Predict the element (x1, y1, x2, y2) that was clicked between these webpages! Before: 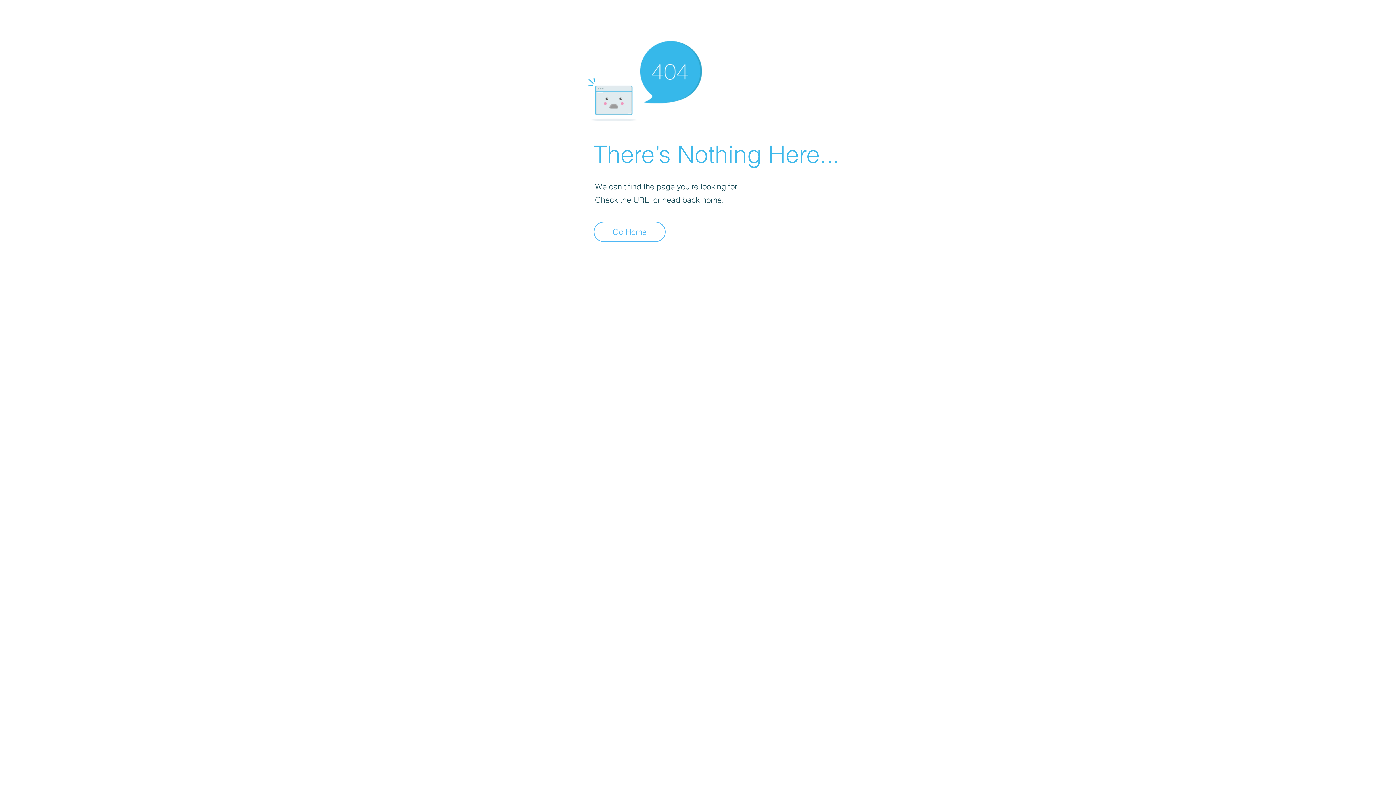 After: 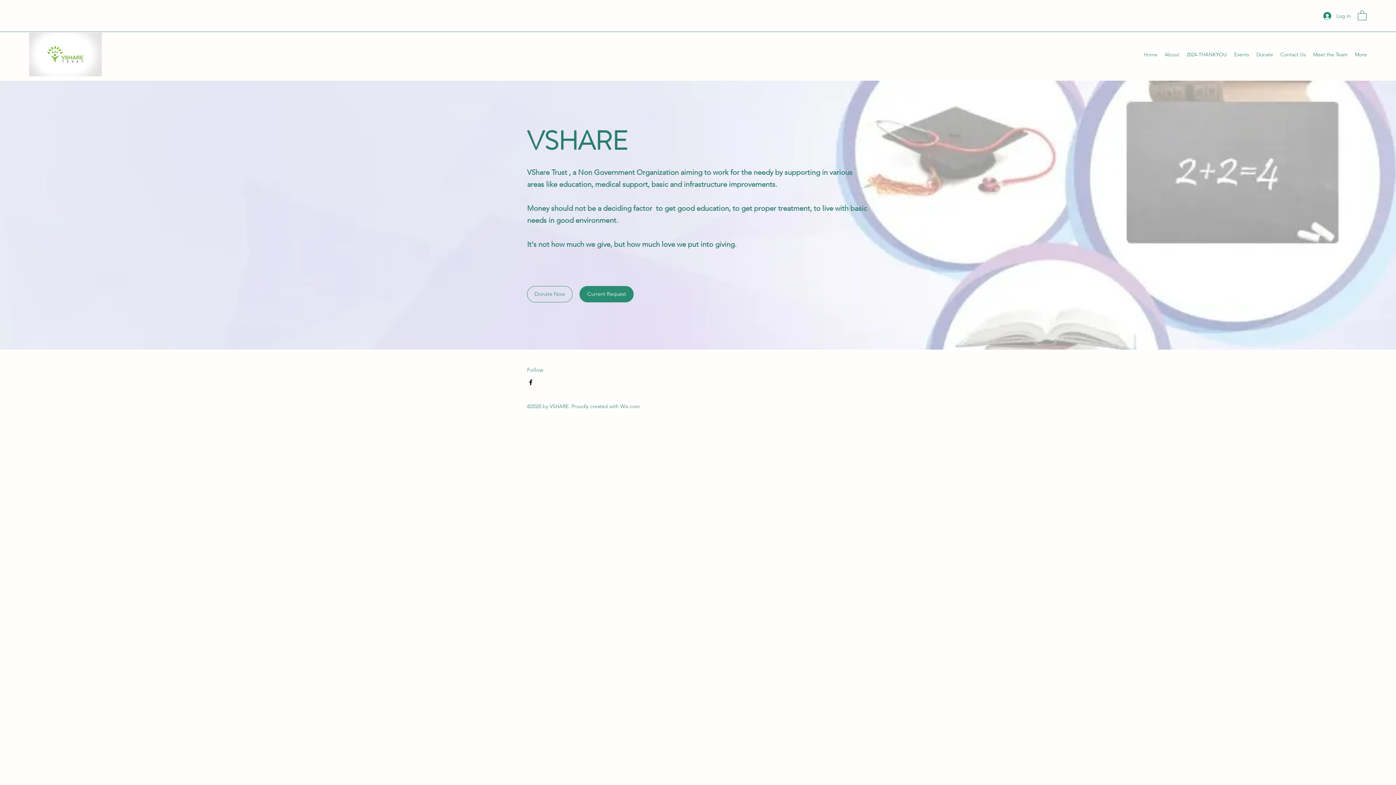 Action: bbox: (593, 221, 665, 242) label: Go Home